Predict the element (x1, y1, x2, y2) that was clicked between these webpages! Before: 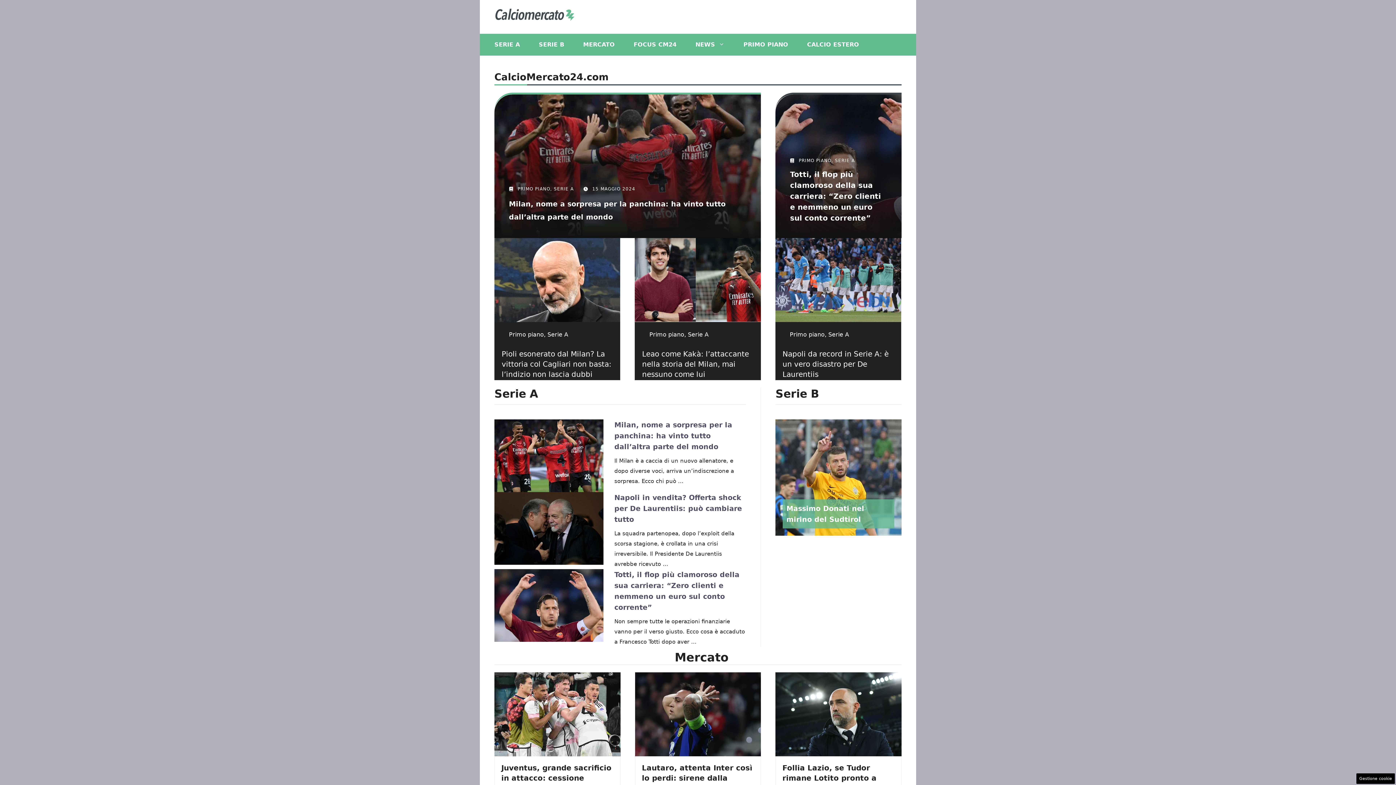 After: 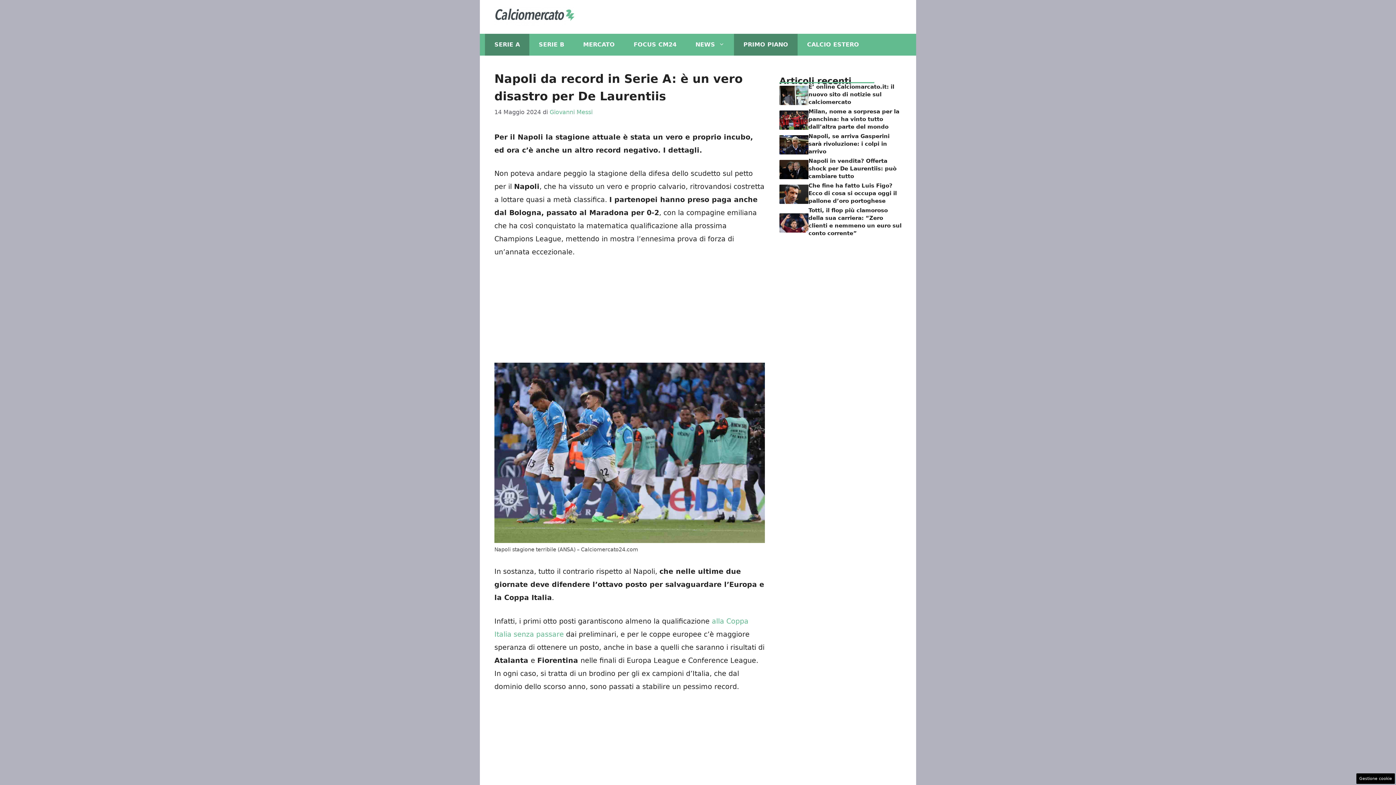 Action: bbox: (775, 275, 901, 283)